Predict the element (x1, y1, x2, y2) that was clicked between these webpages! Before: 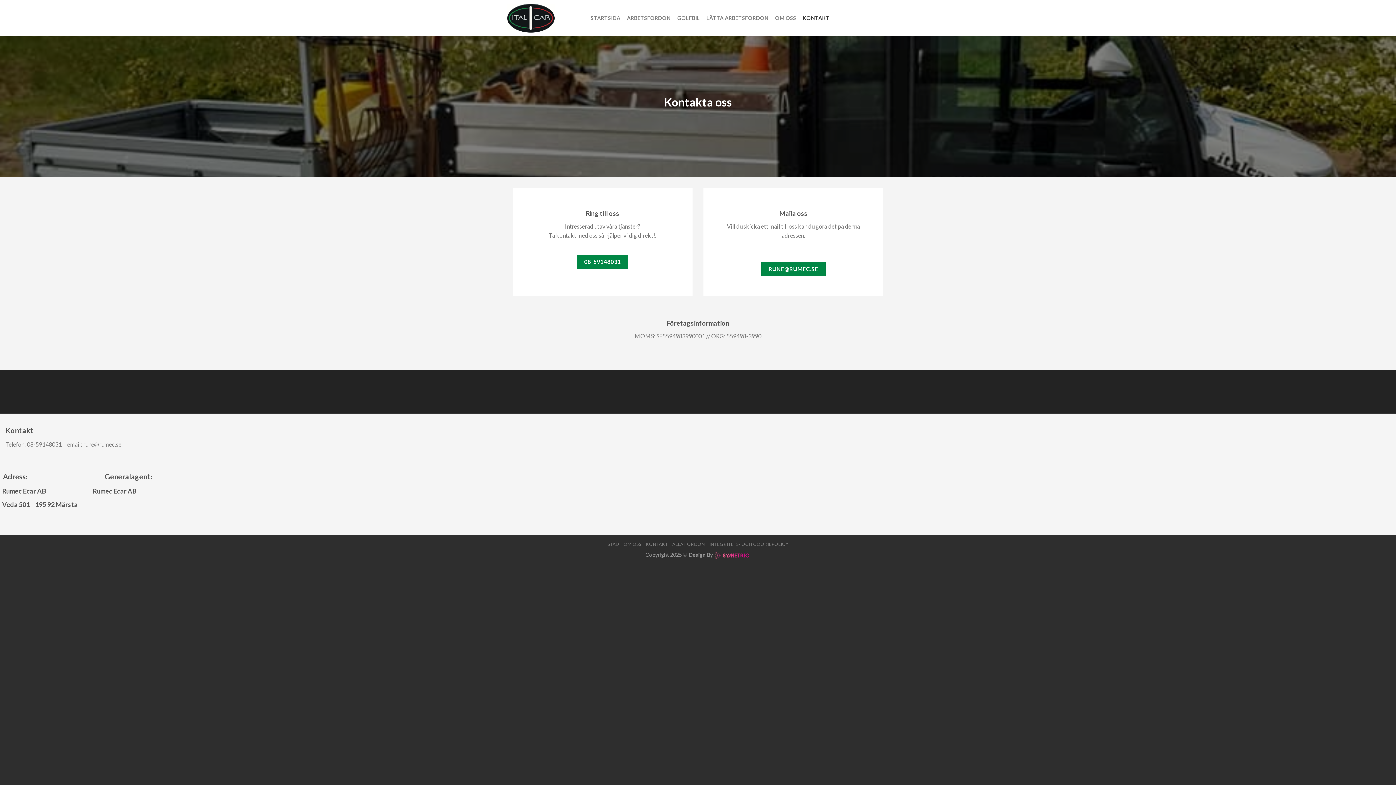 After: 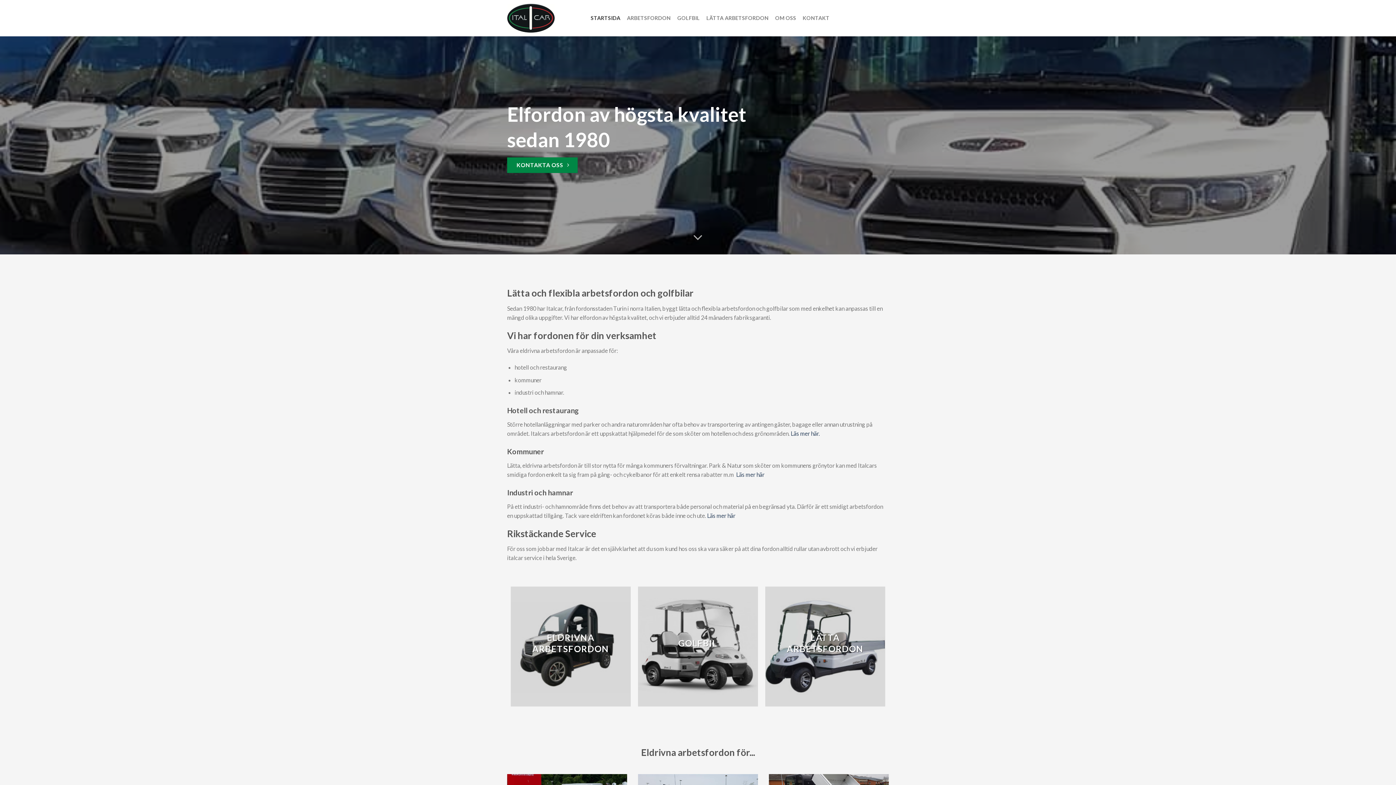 Action: bbox: (507, 0, 580, 36)